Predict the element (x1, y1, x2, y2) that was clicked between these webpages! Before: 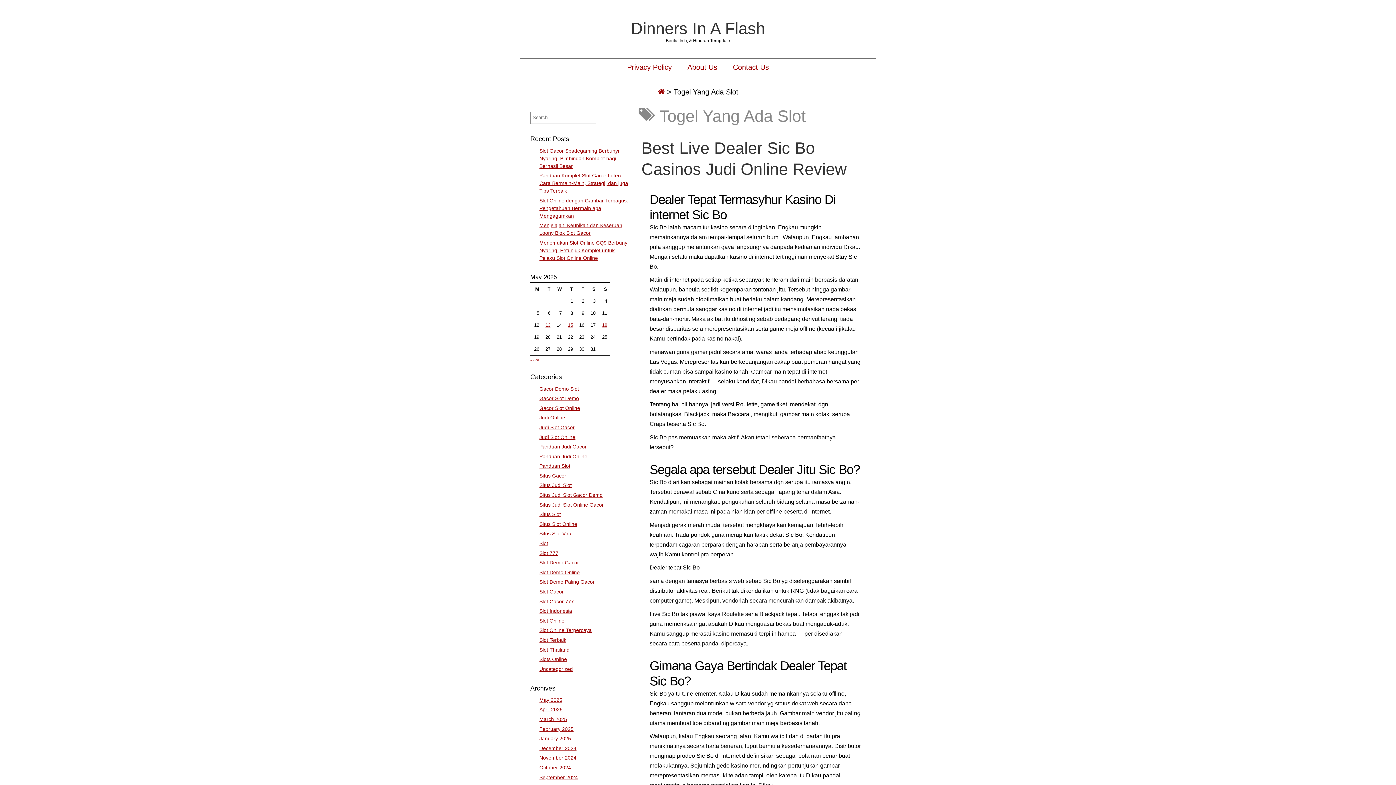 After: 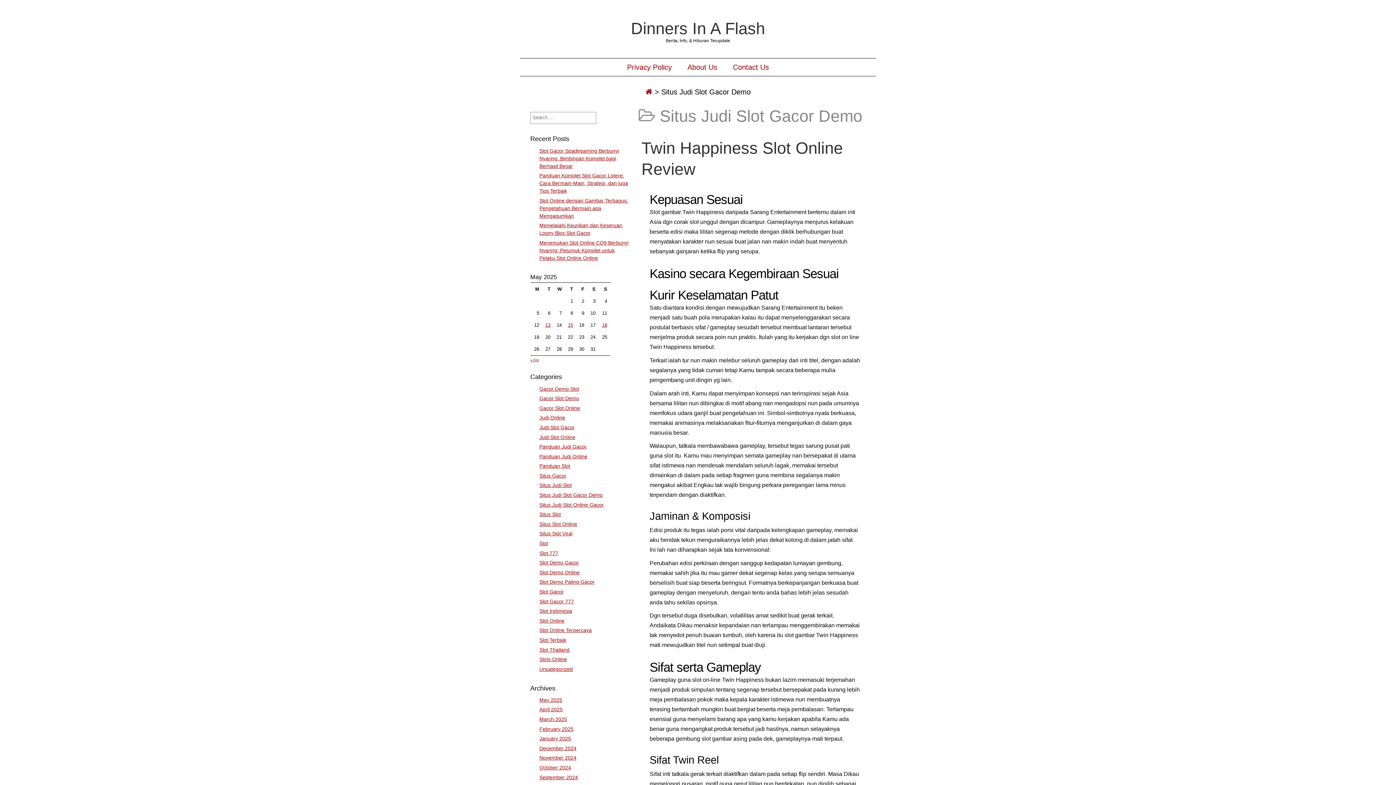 Action: label: Situs Judi Slot Gacor Demo bbox: (539, 492, 602, 498)